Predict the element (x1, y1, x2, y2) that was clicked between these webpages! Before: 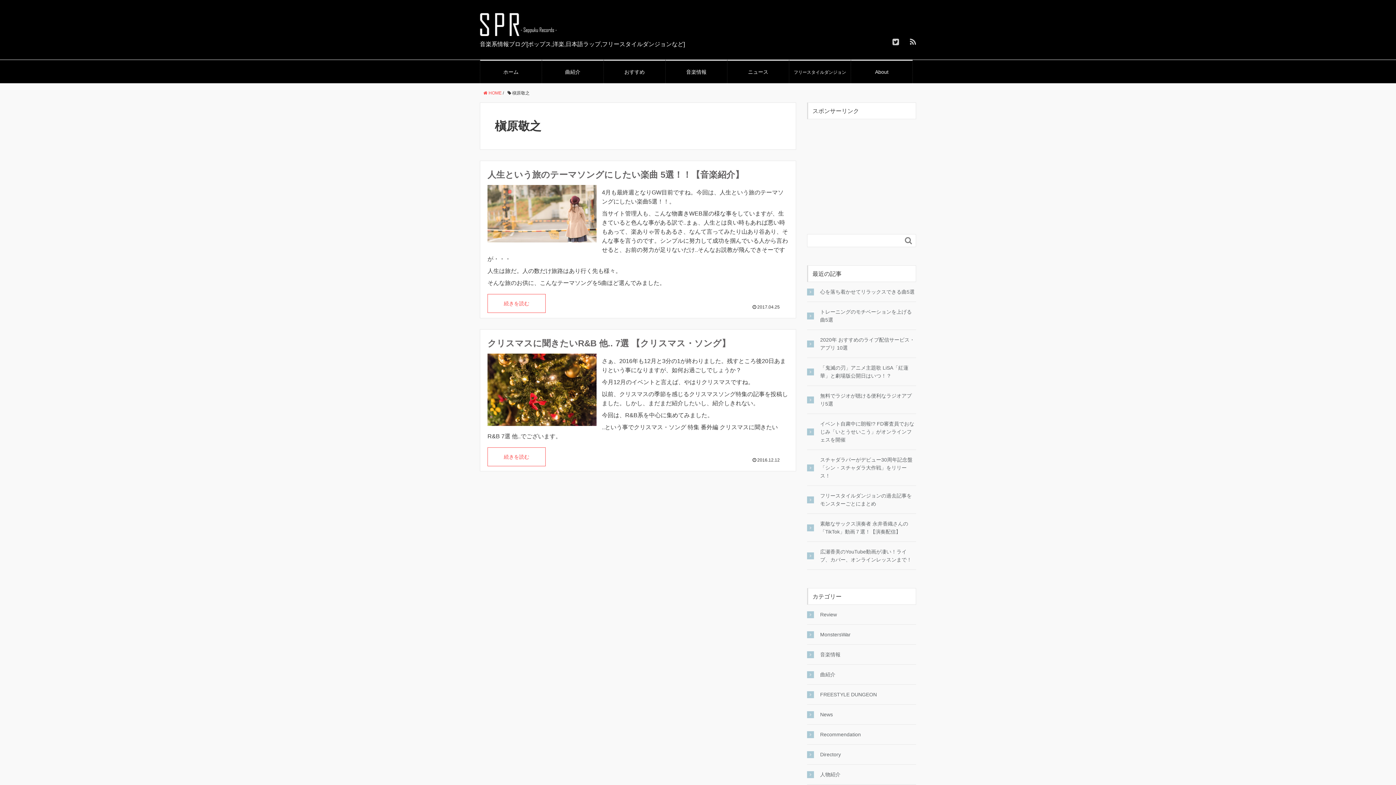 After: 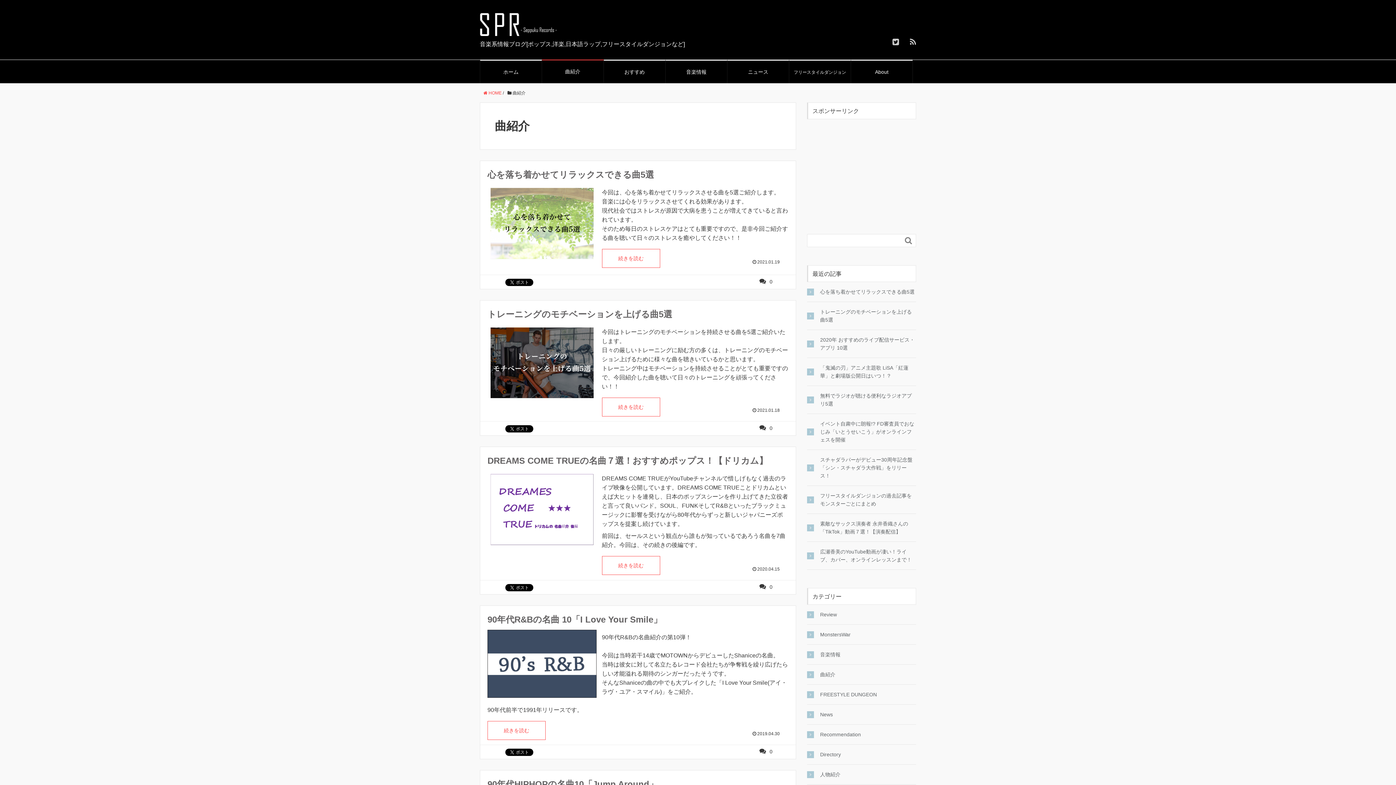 Action: label: 曲紹介 bbox: (542, 59, 604, 83)